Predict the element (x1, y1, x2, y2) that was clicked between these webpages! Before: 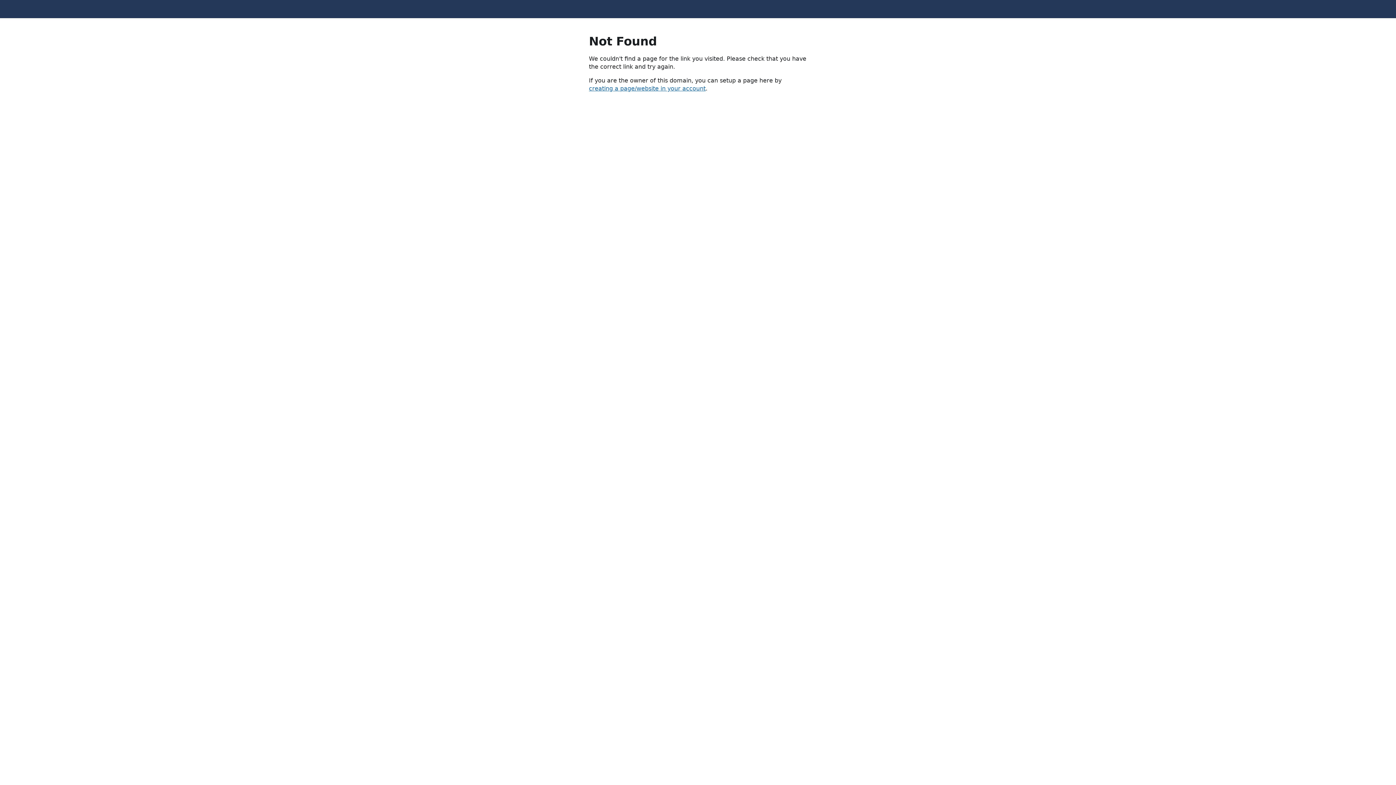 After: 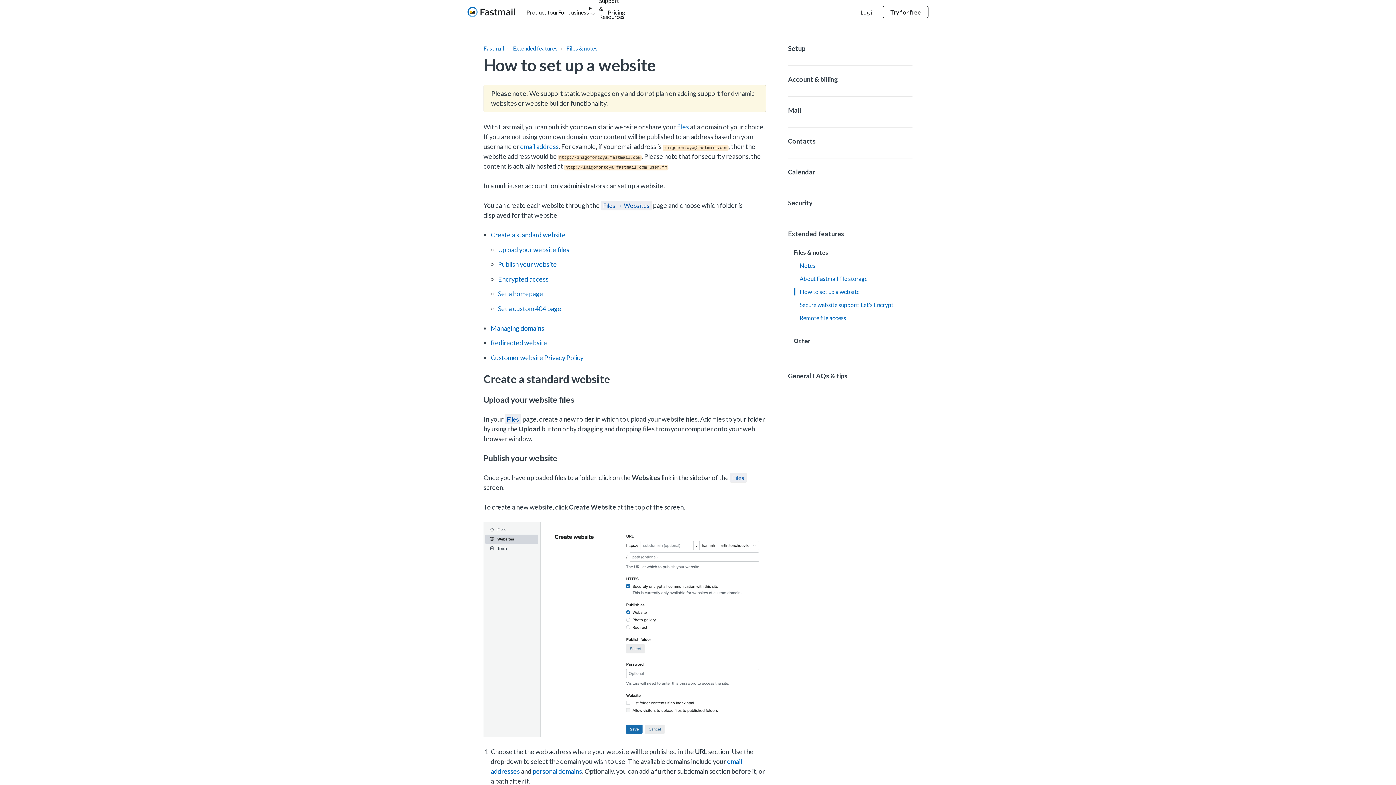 Action: label: creating a page/website in your account bbox: (589, 85, 705, 92)